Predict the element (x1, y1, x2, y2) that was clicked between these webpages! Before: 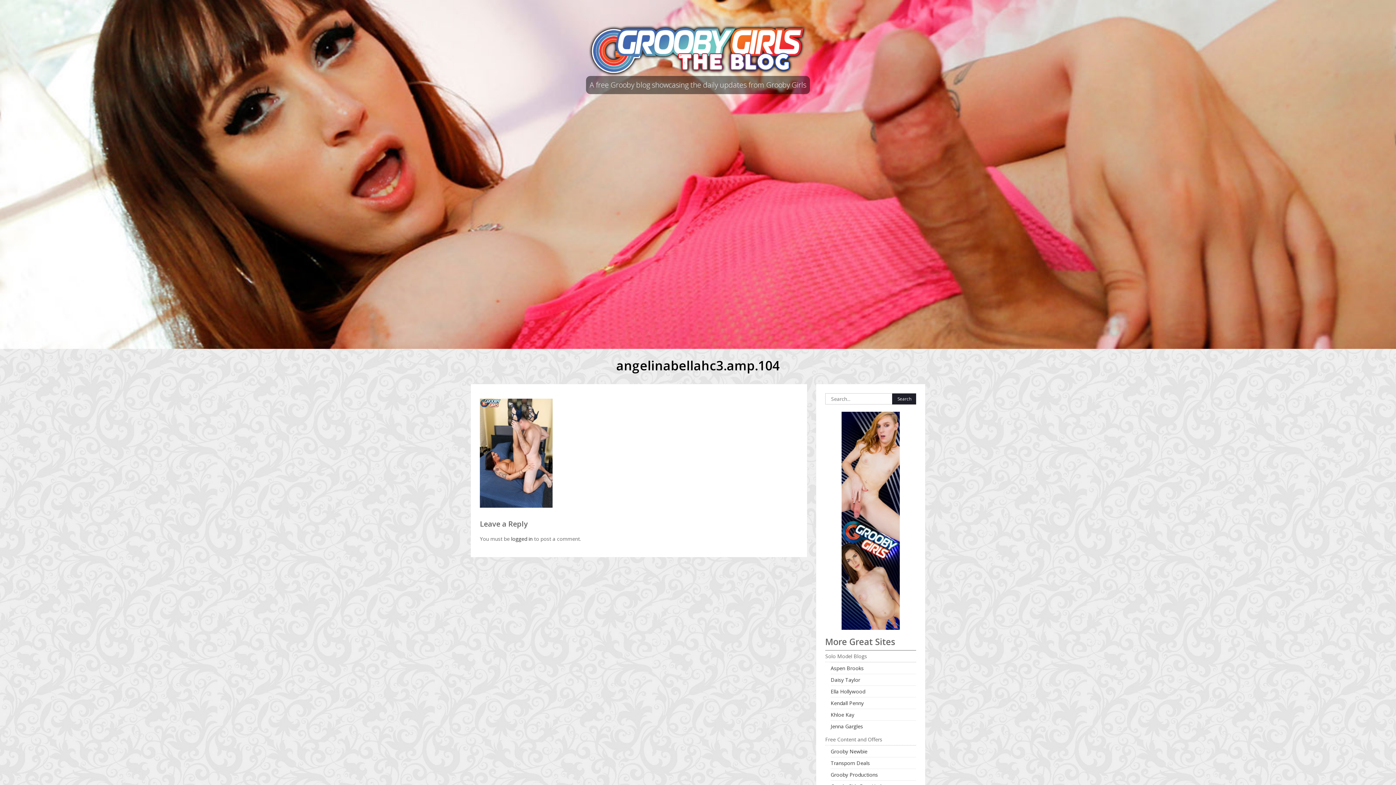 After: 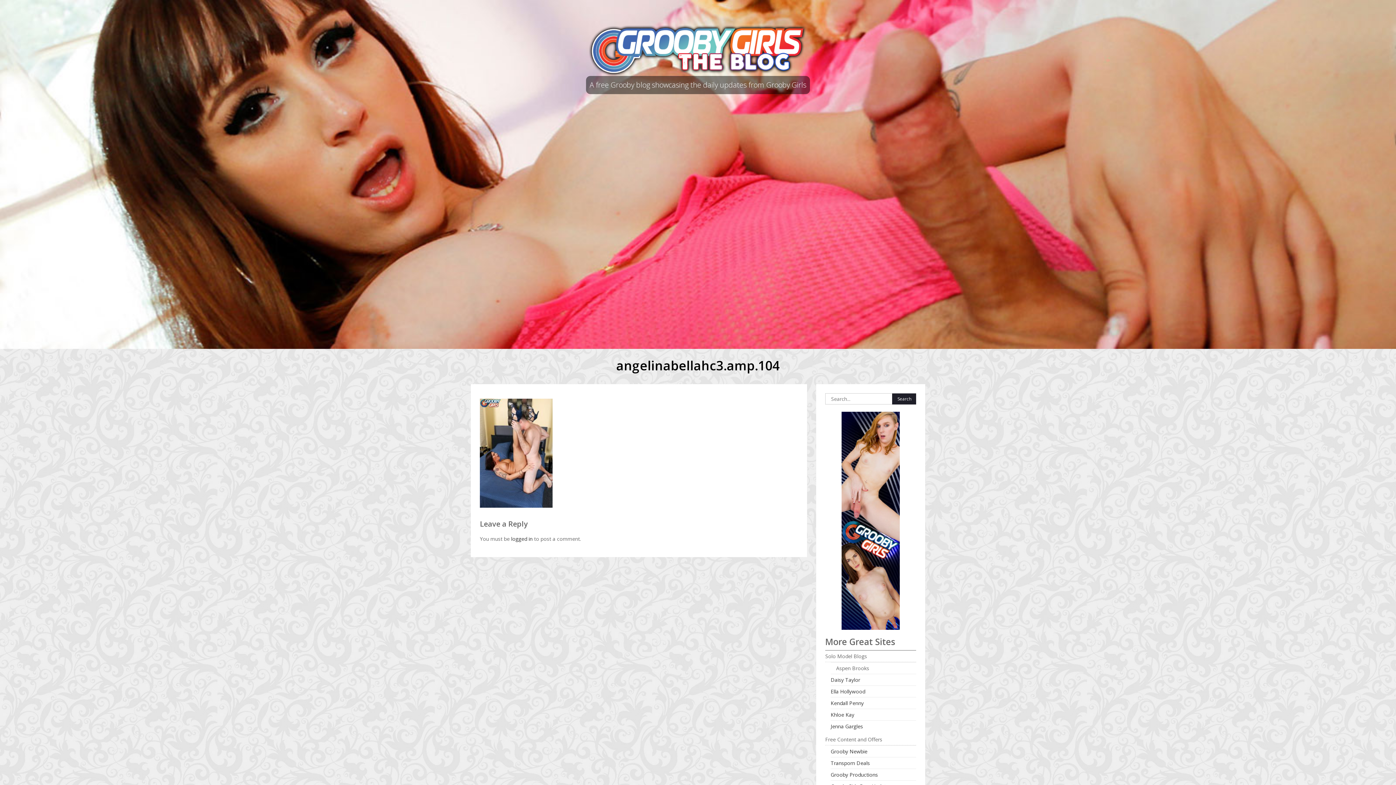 Action: bbox: (830, 662, 864, 674) label: Aspen Brooks